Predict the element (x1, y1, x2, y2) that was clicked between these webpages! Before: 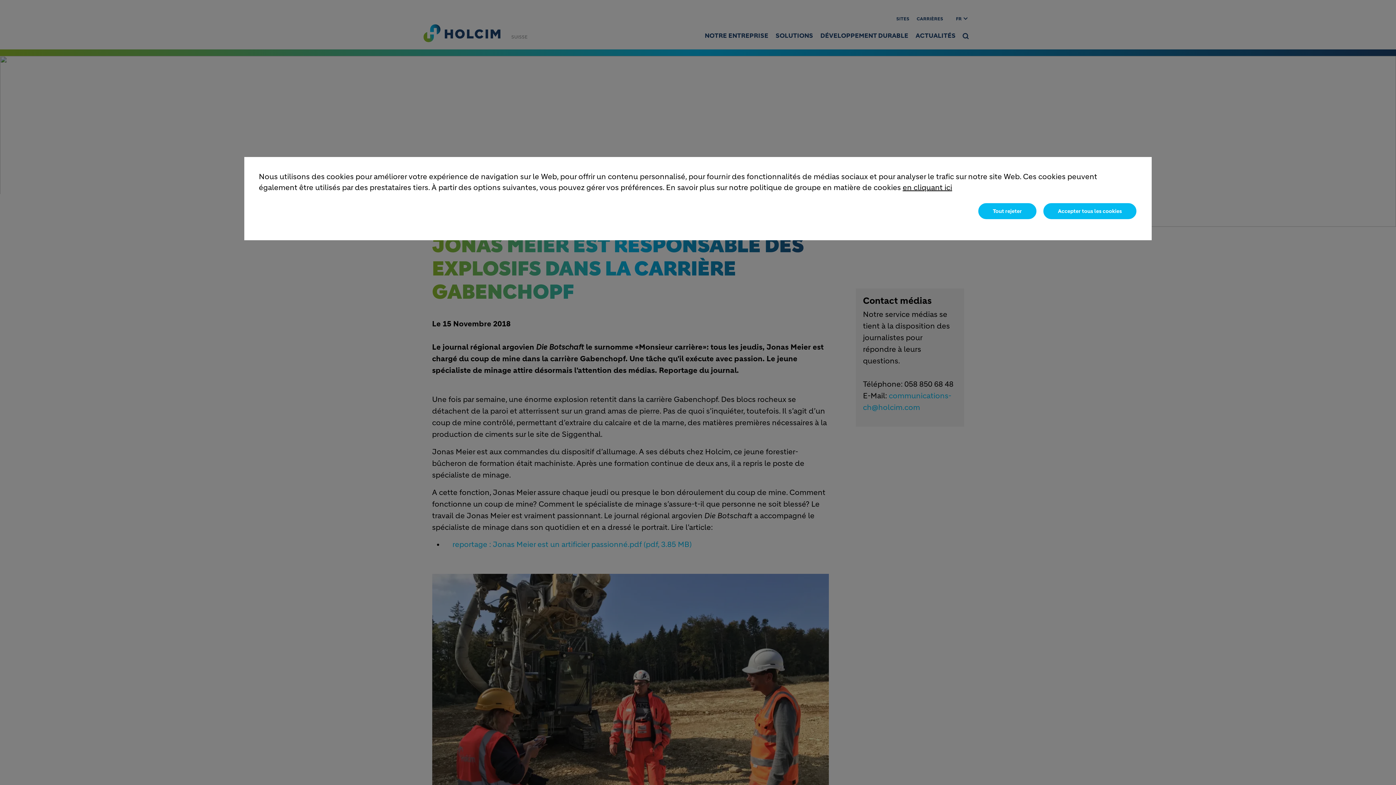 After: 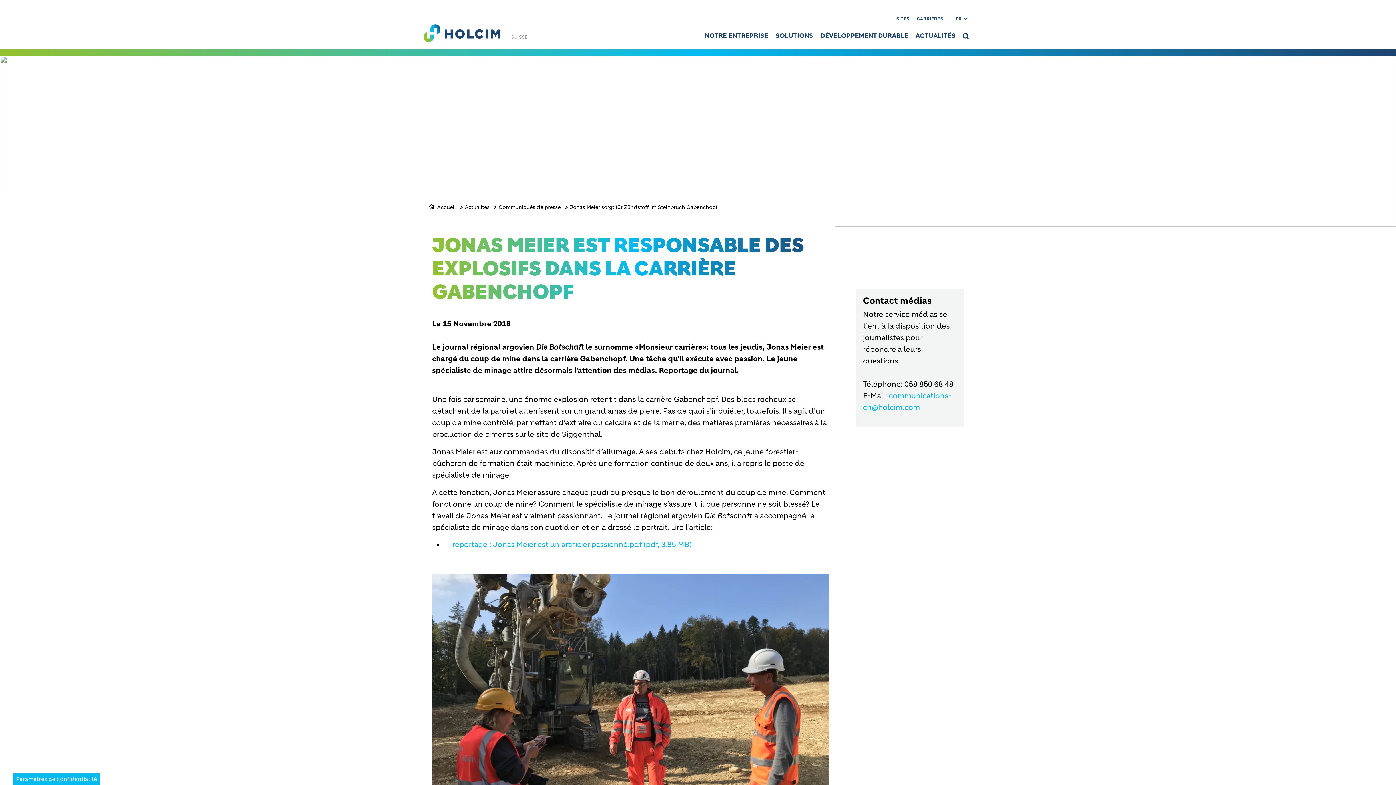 Action: bbox: (977, 202, 1037, 220) label: Tout rejeter